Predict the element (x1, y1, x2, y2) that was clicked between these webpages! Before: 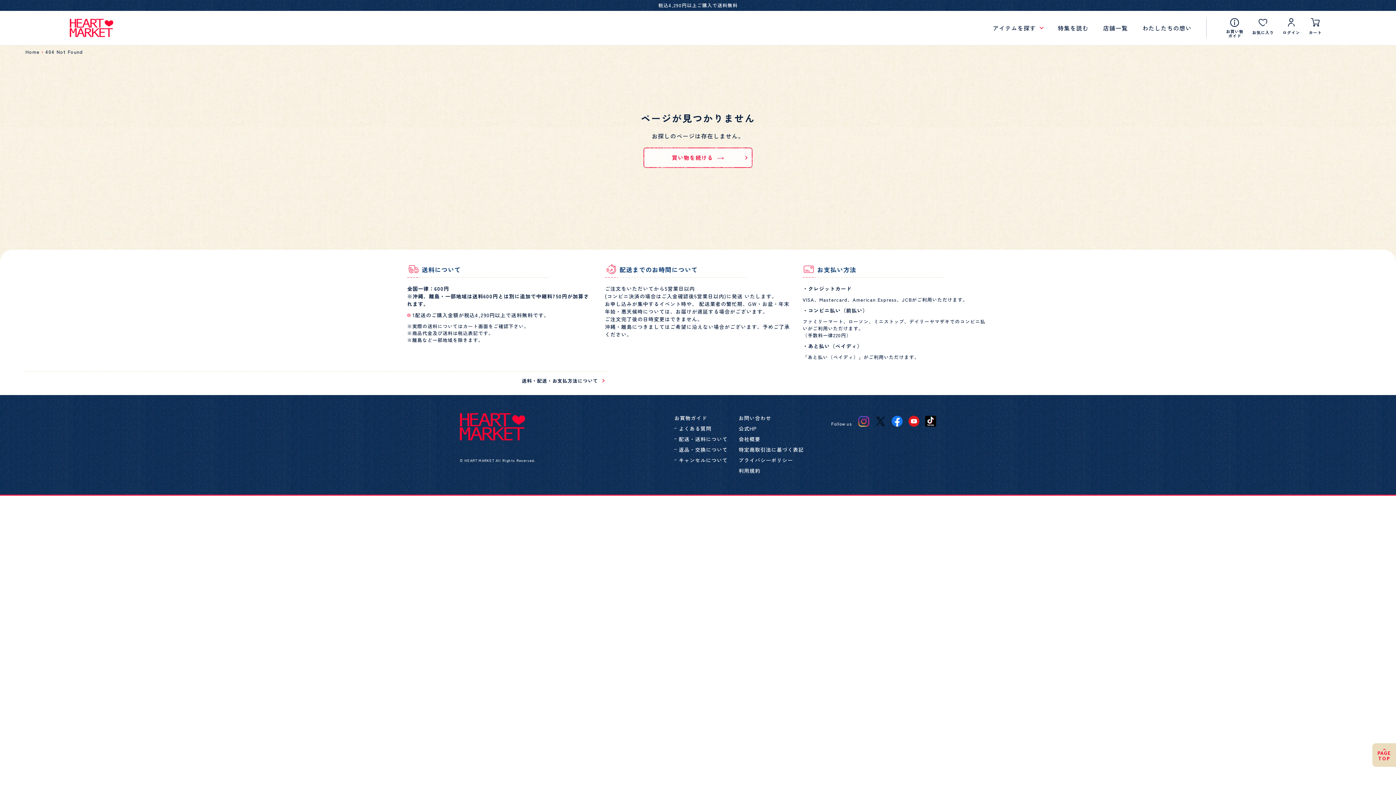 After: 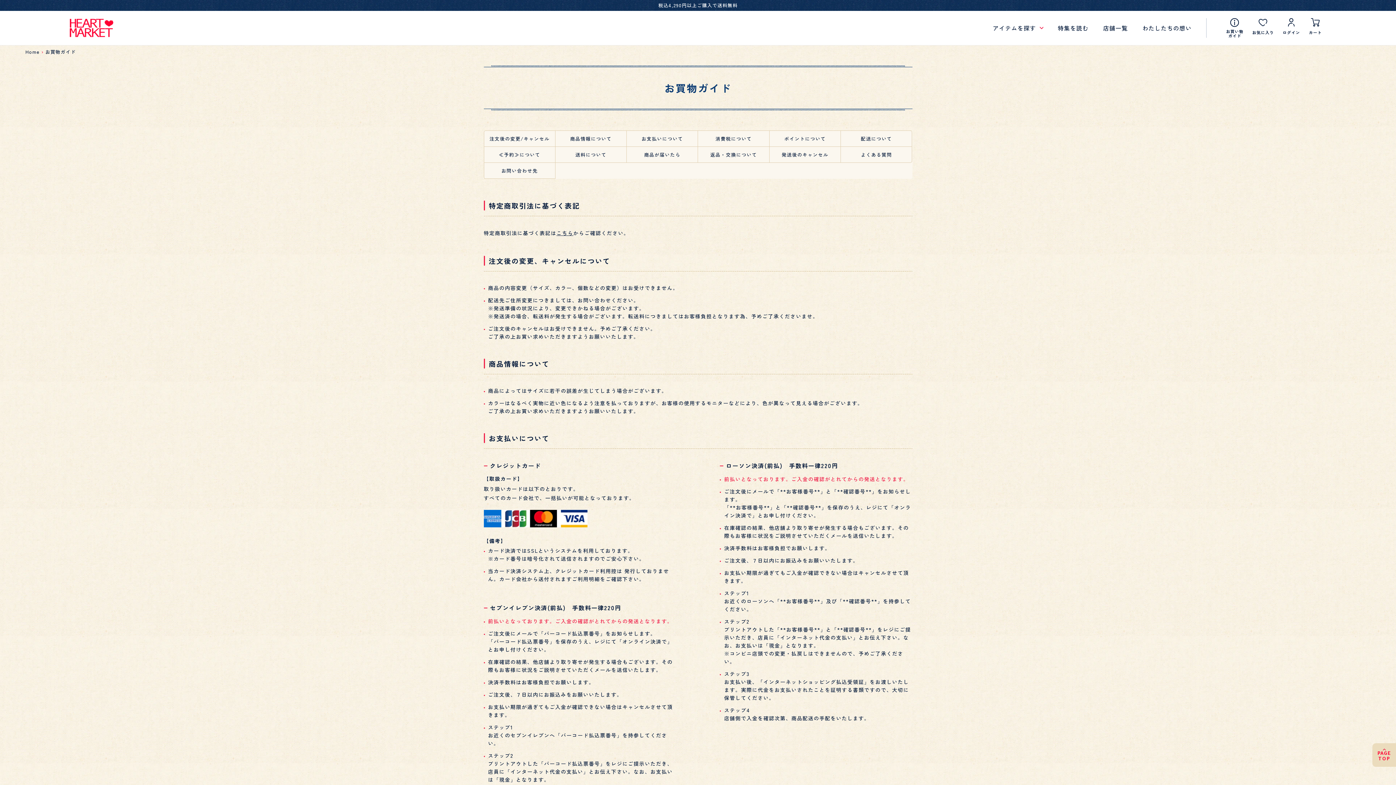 Action: bbox: (1222, 18, 1248, 37) label: お買い物
ガイド